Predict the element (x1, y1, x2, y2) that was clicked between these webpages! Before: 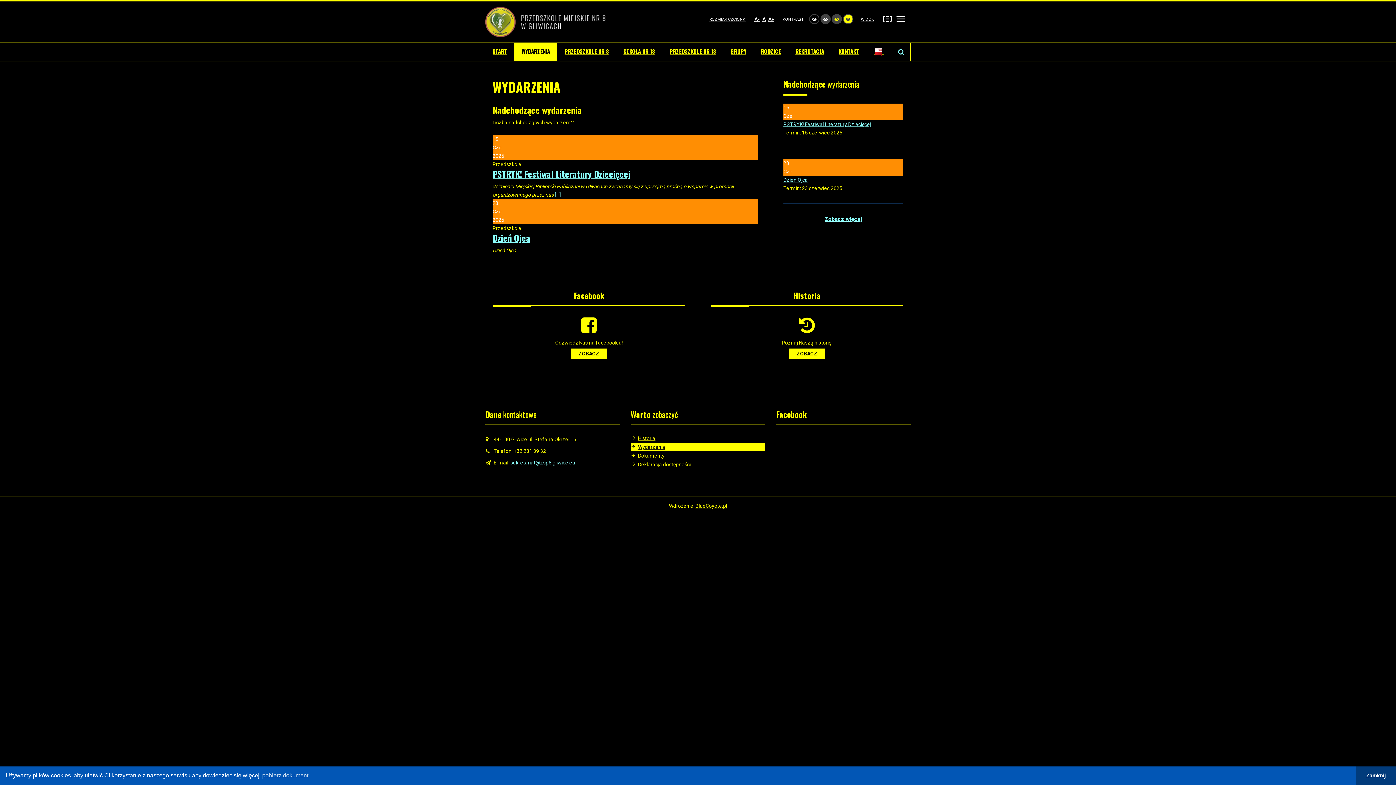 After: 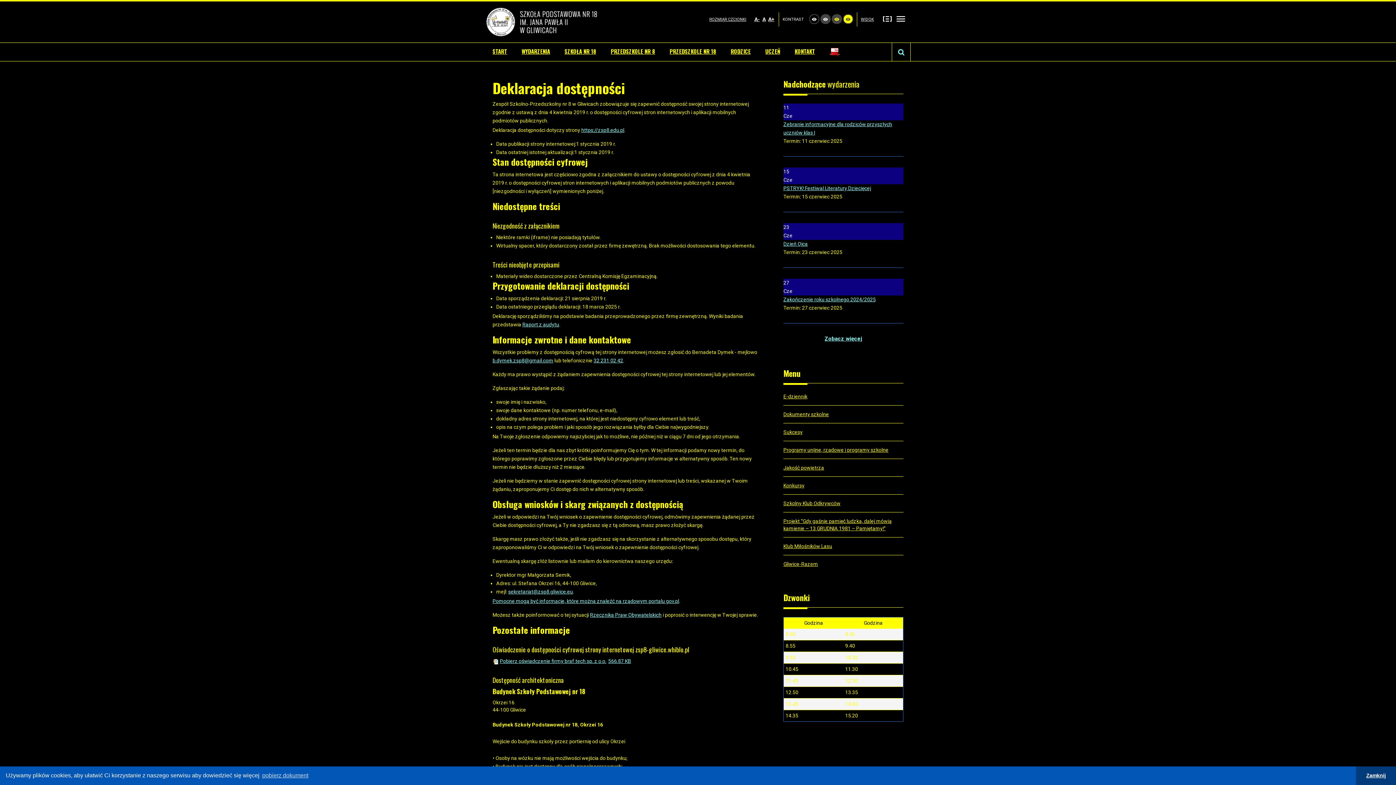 Action: label: Deklaracja dostępności bbox: (630, 461, 765, 468)